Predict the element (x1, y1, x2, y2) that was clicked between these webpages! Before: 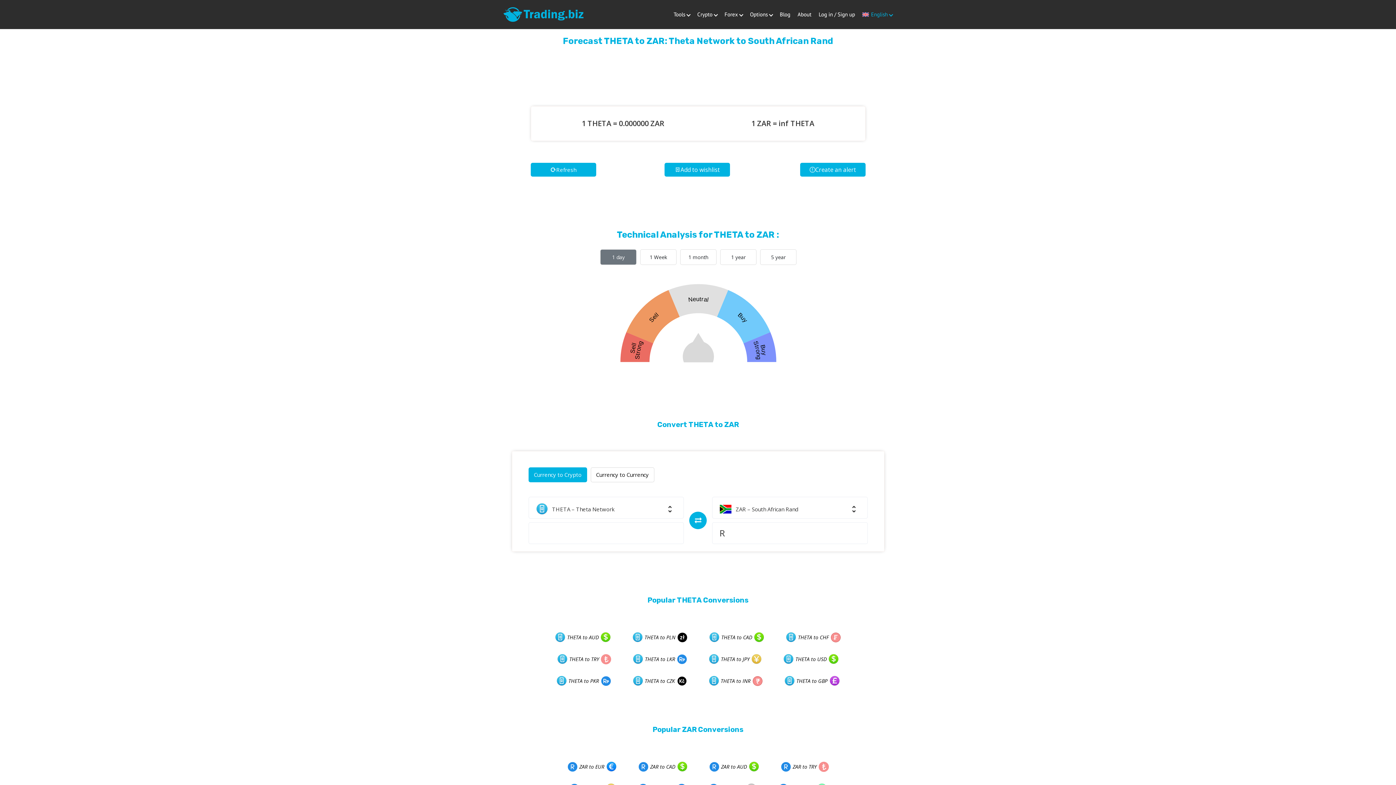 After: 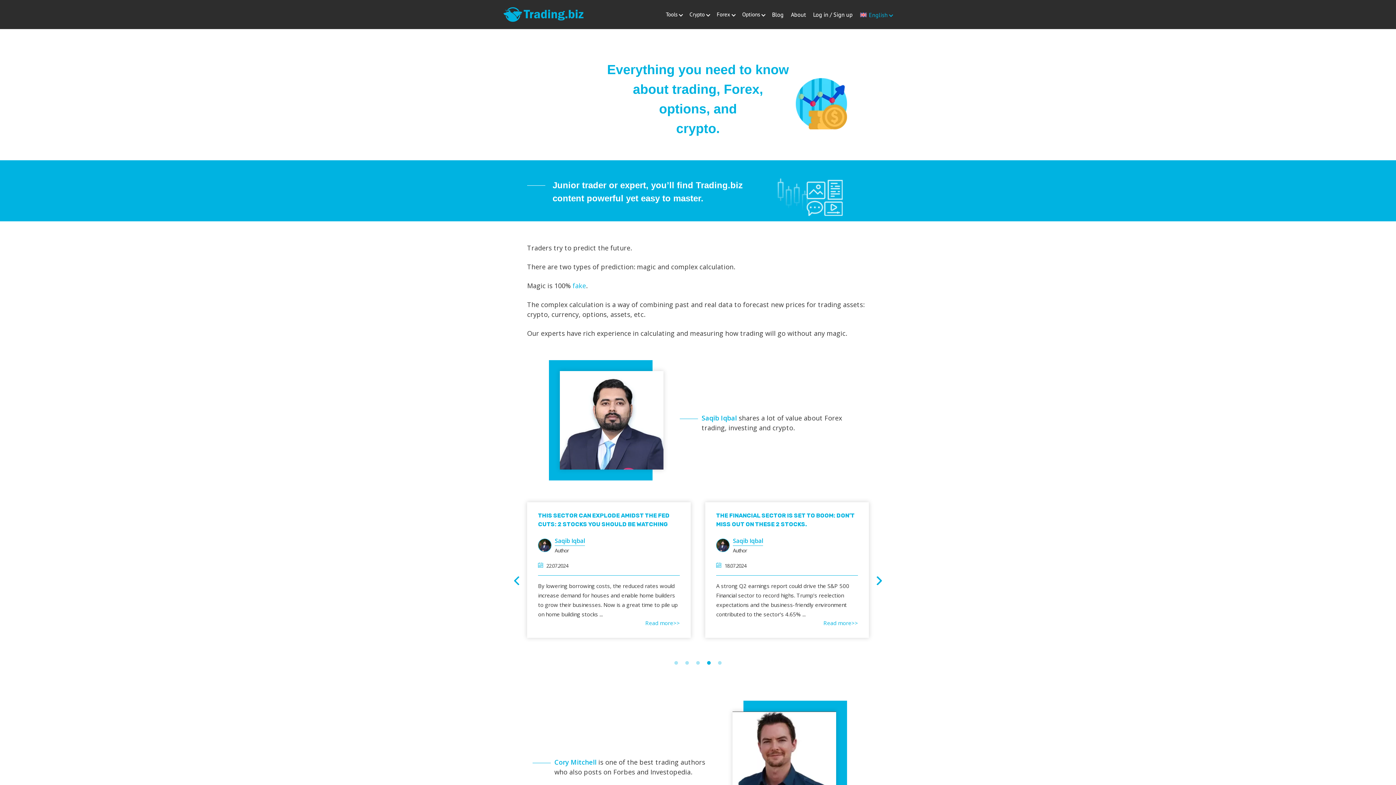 Action: bbox: (503, 7, 583, 21)